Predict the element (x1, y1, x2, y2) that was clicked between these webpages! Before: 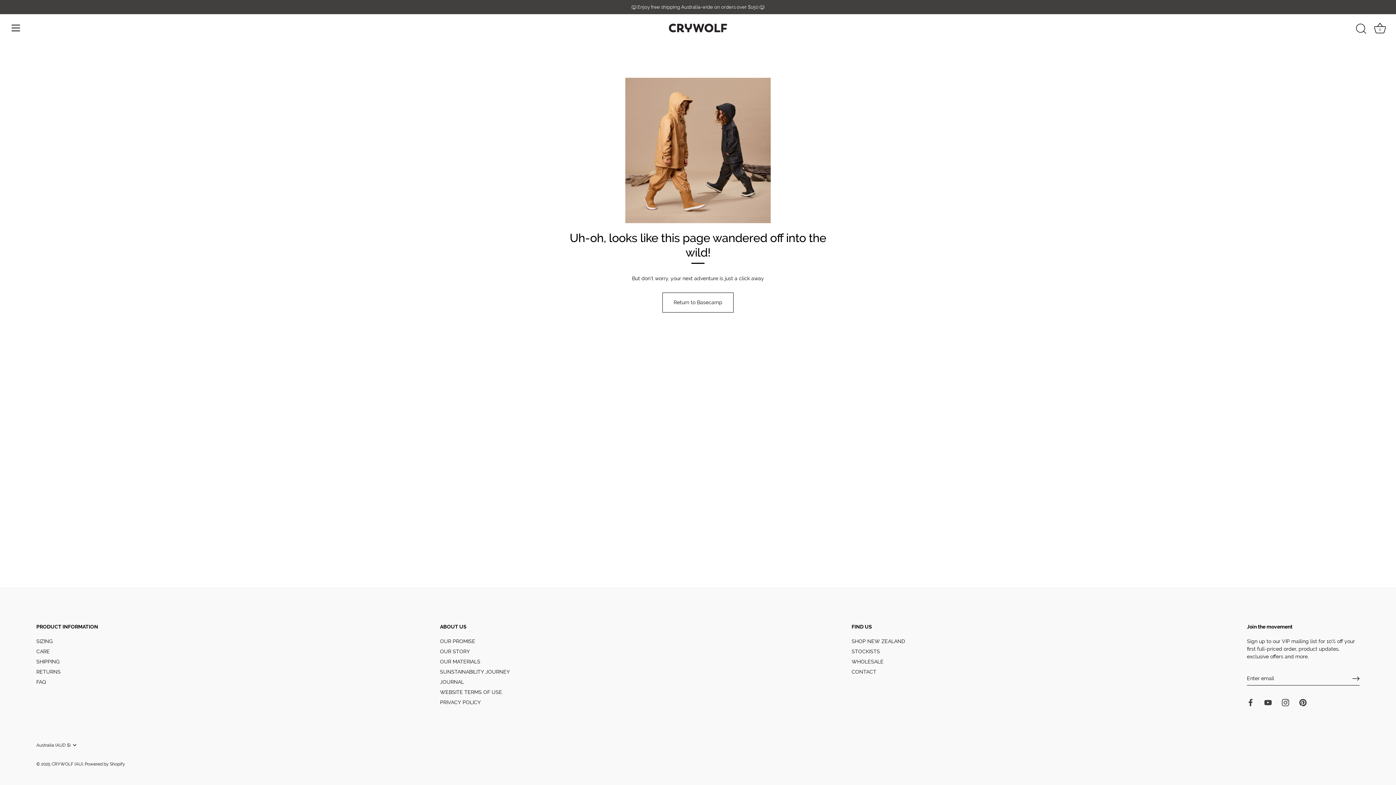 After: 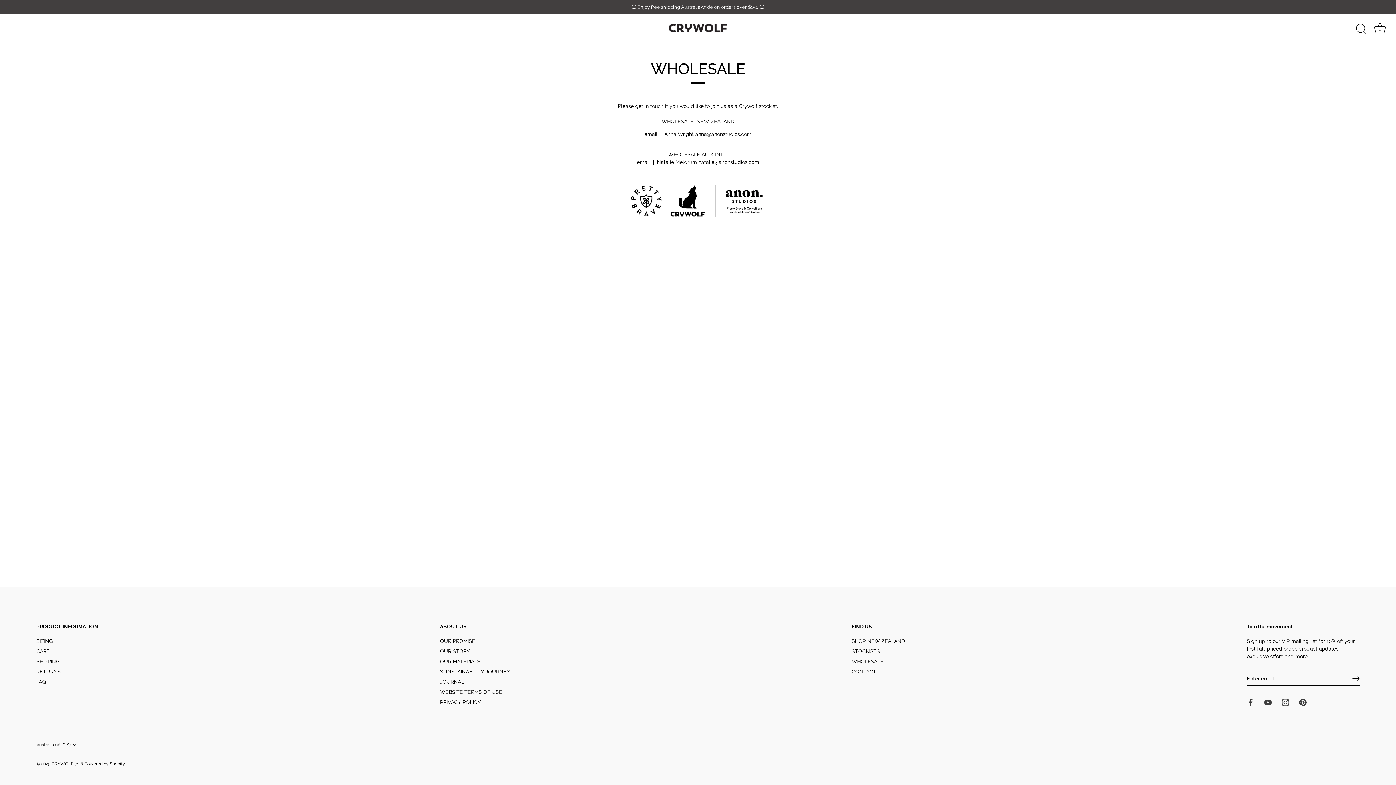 Action: label: WHOLESALE bbox: (851, 659, 883, 664)